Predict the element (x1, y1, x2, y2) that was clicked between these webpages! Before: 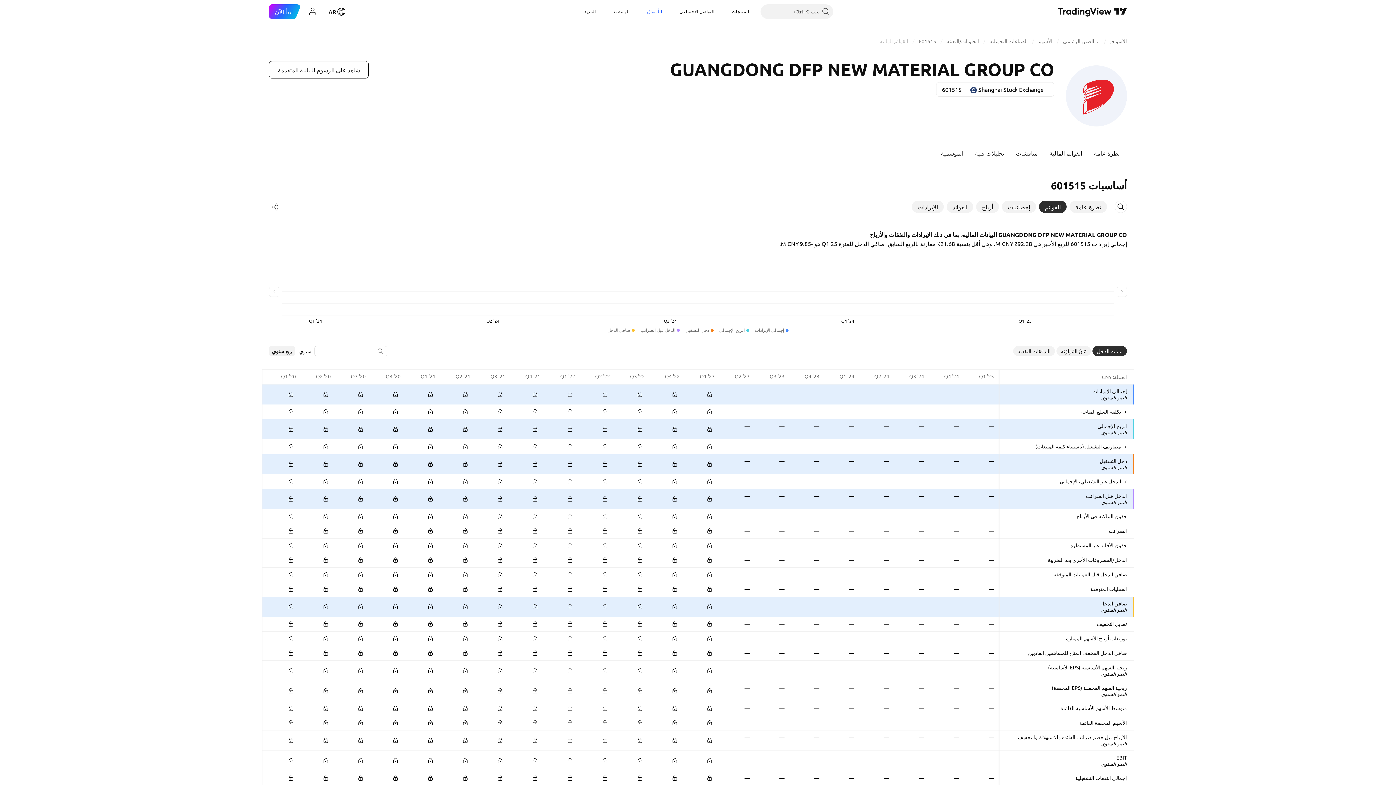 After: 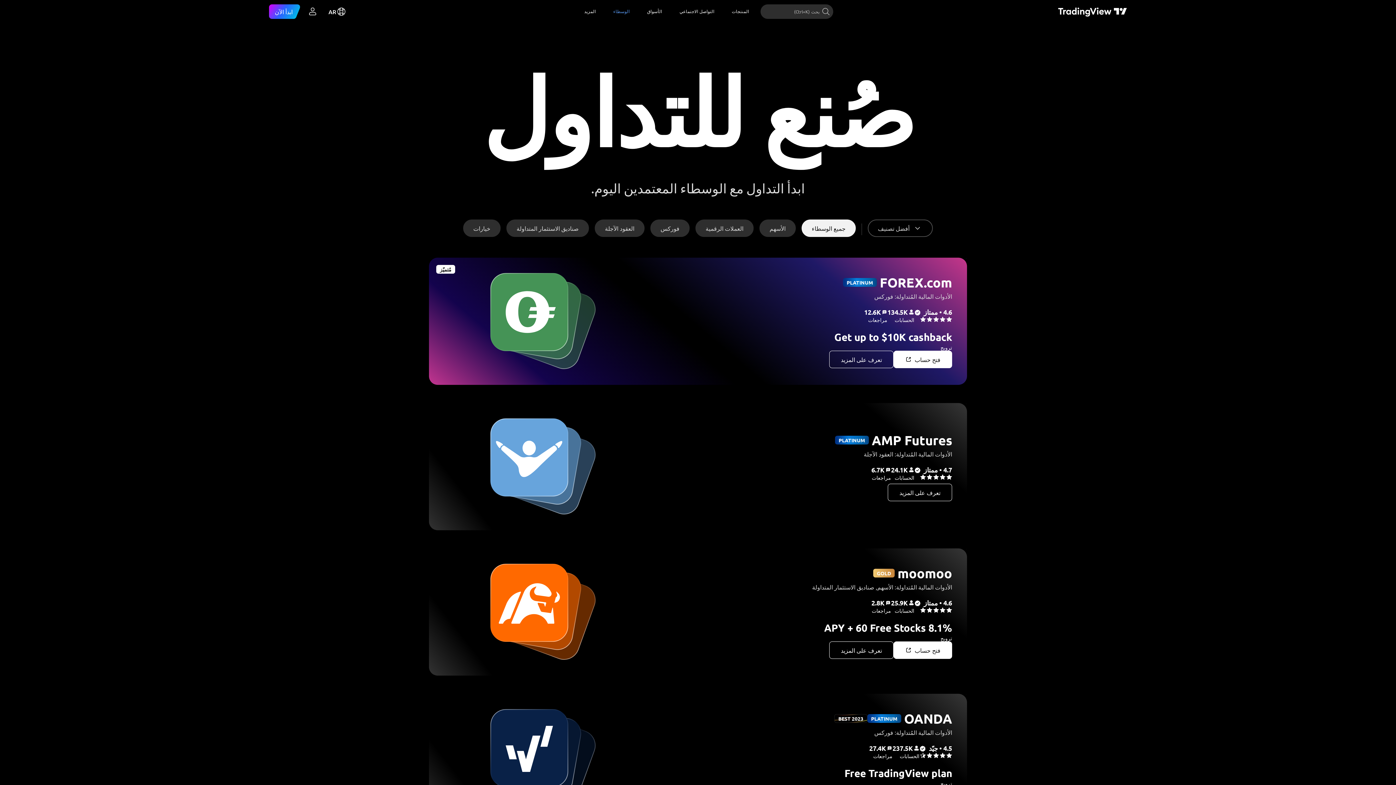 Action: label: الوسطاء bbox: (607, 4, 635, 18)